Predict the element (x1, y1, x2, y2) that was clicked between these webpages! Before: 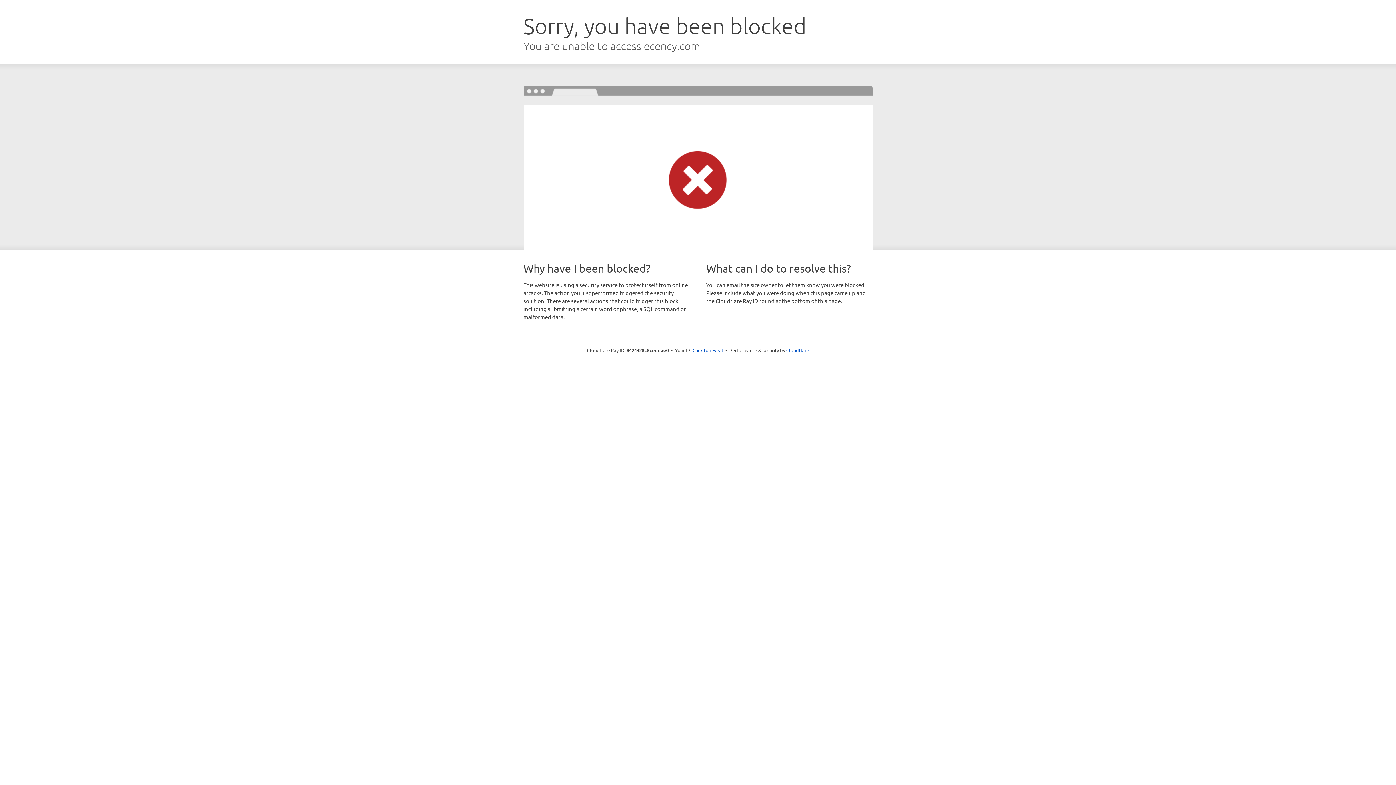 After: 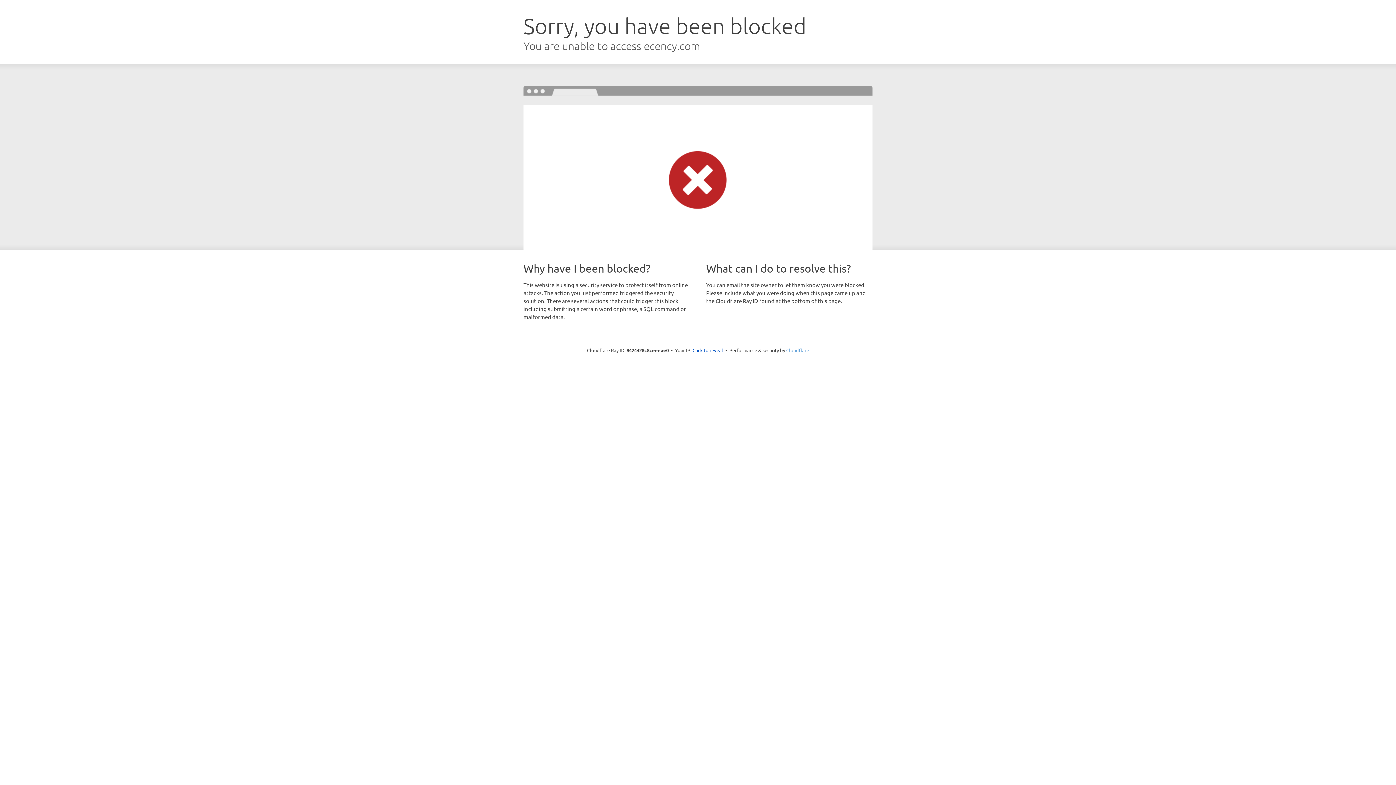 Action: label: Cloudflare bbox: (786, 347, 809, 353)